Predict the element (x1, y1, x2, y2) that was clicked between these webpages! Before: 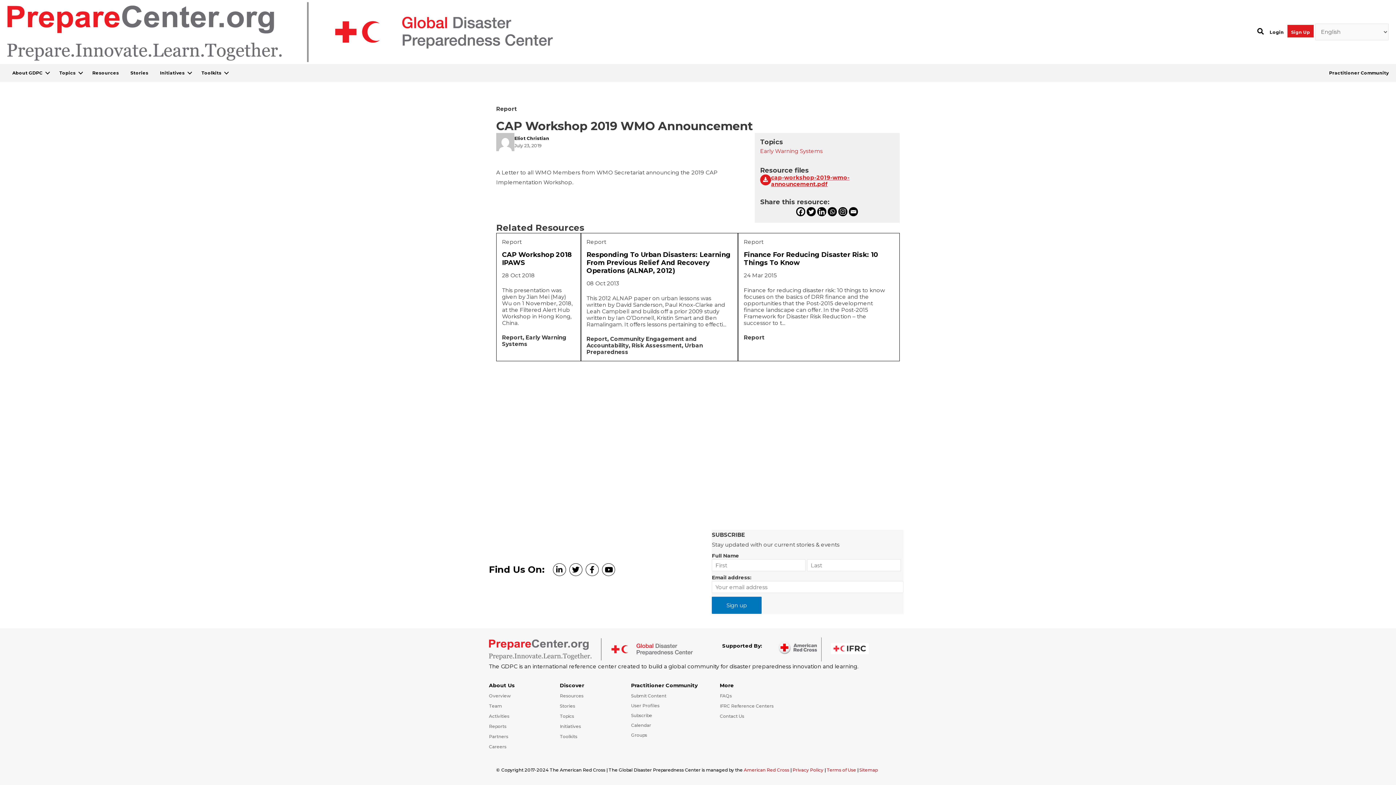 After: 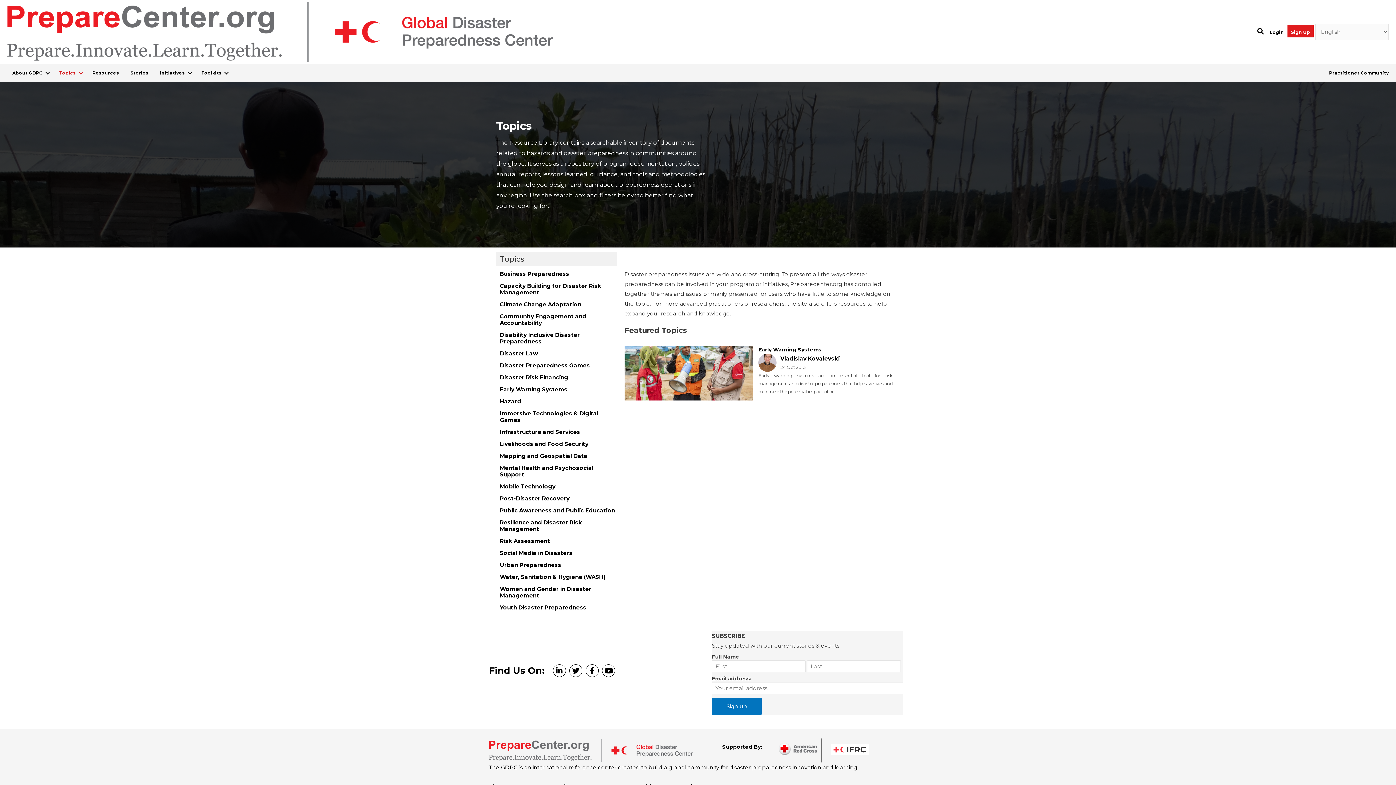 Action: label: Go to https://preparecenter.org/topics bbox: (560, 713, 574, 719)